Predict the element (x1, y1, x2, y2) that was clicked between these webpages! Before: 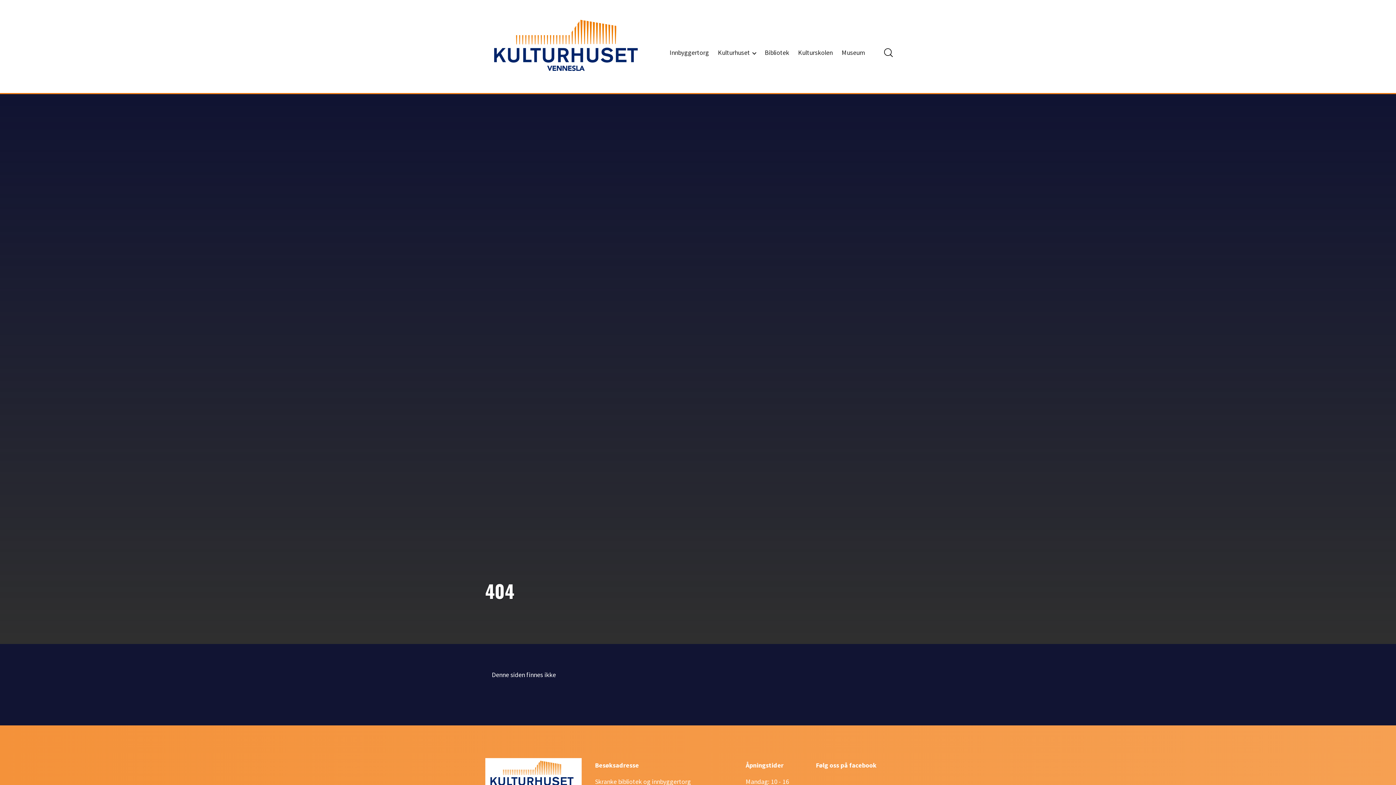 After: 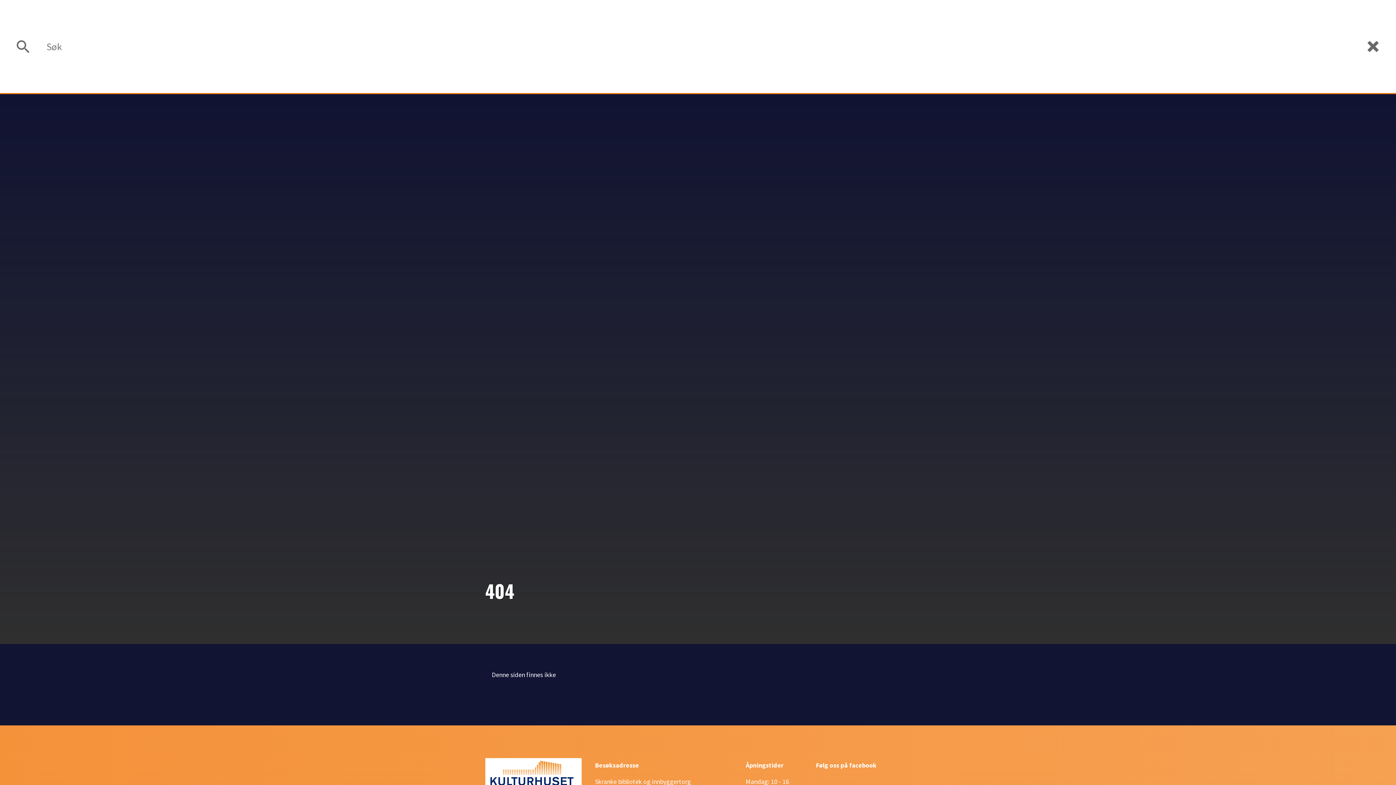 Action: bbox: (882, 46, 894, 58)